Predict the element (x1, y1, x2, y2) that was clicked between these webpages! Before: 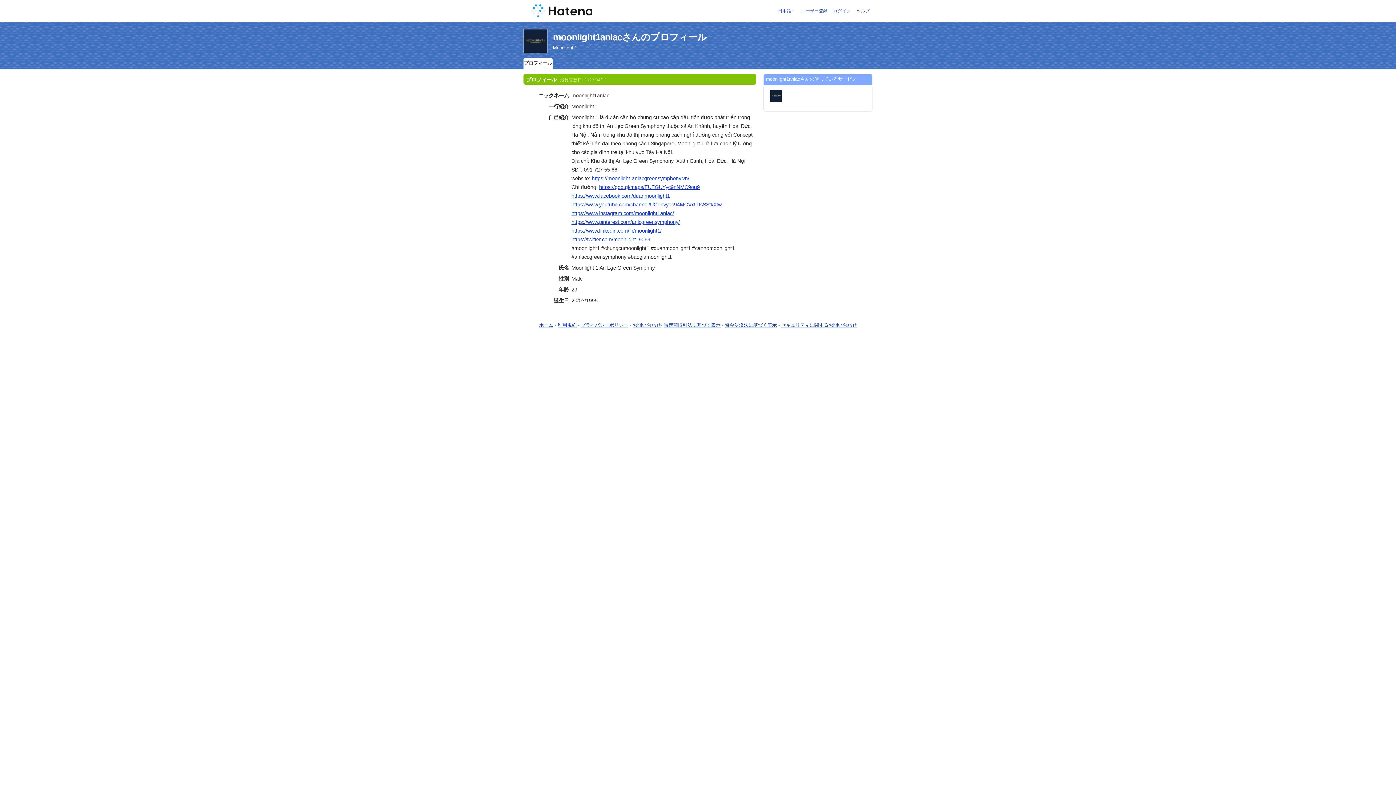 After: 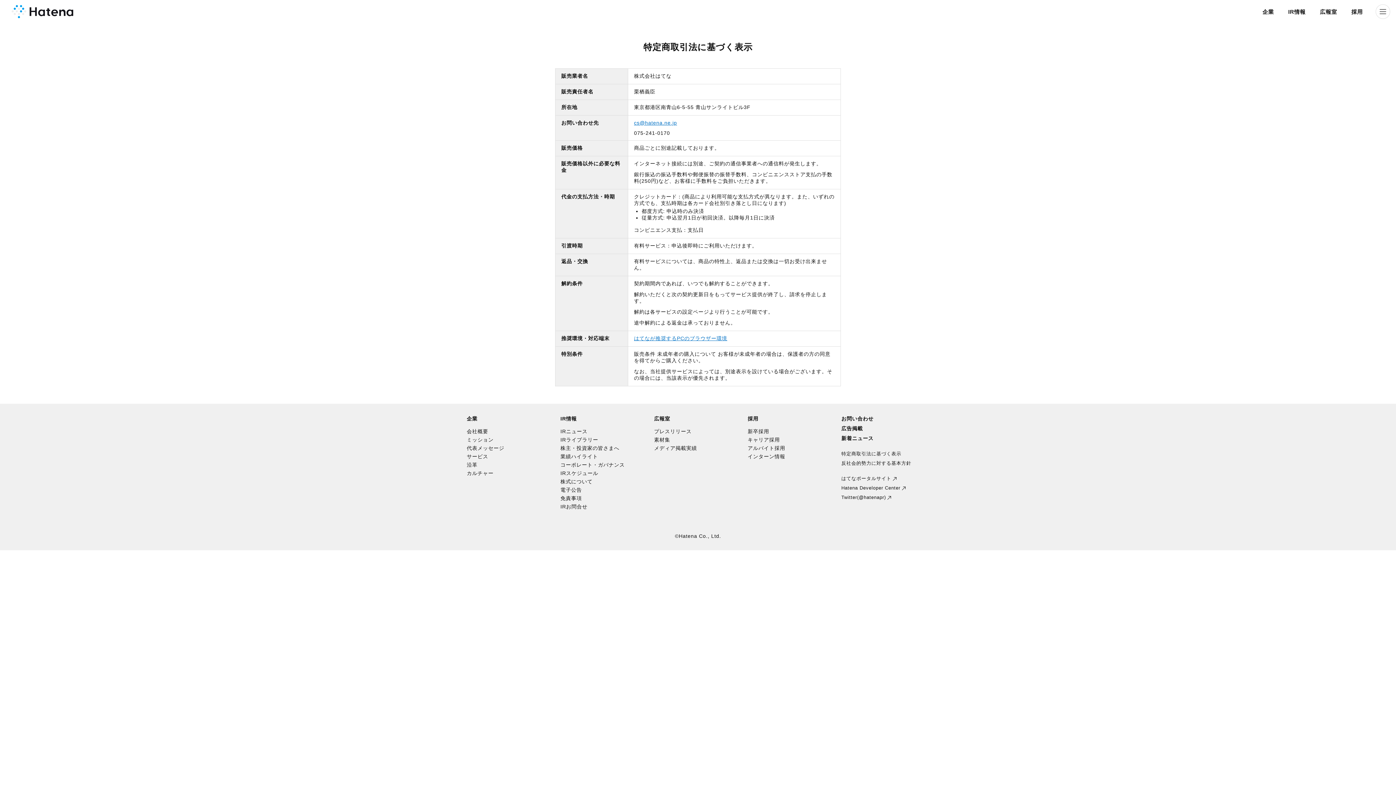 Action: label: 特定商取引法に基づく表示 bbox: (664, 322, 720, 328)